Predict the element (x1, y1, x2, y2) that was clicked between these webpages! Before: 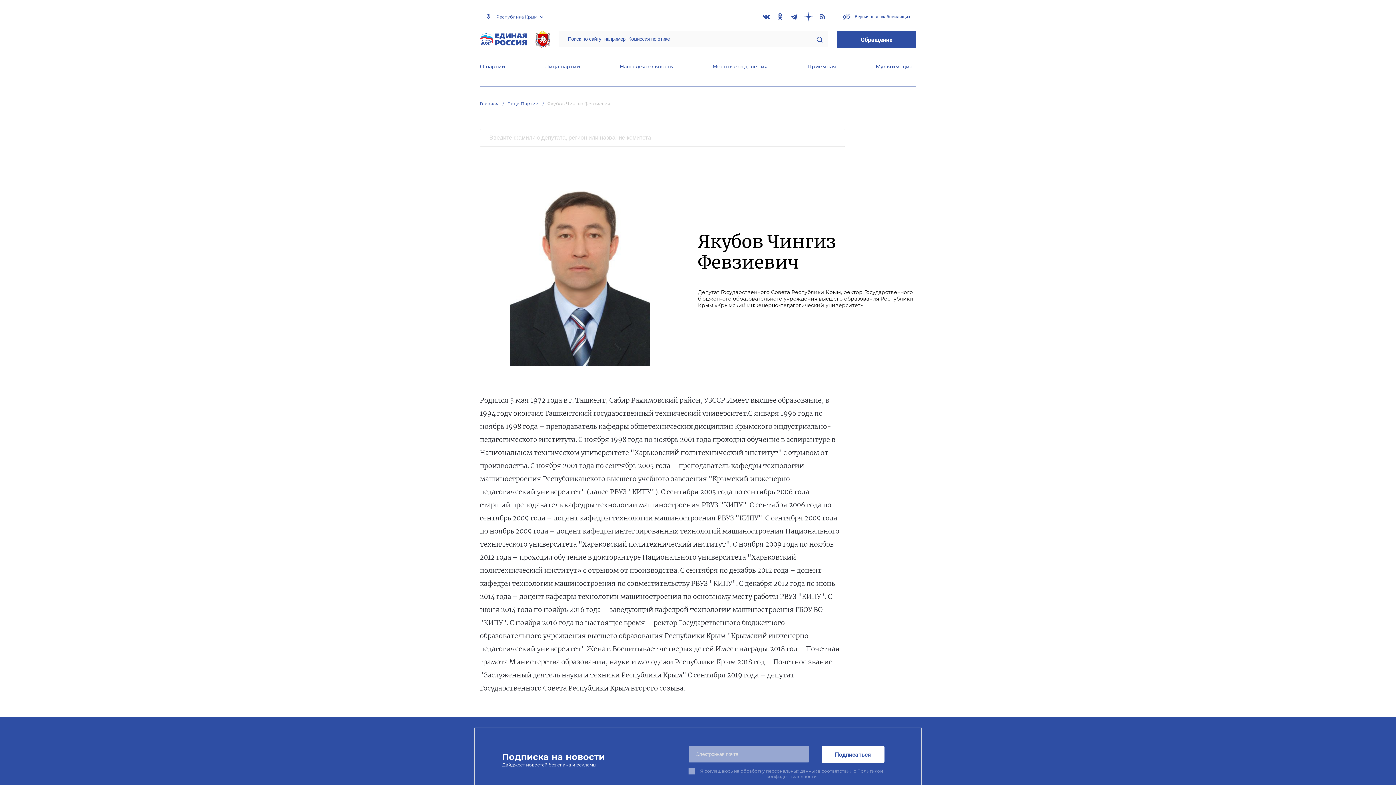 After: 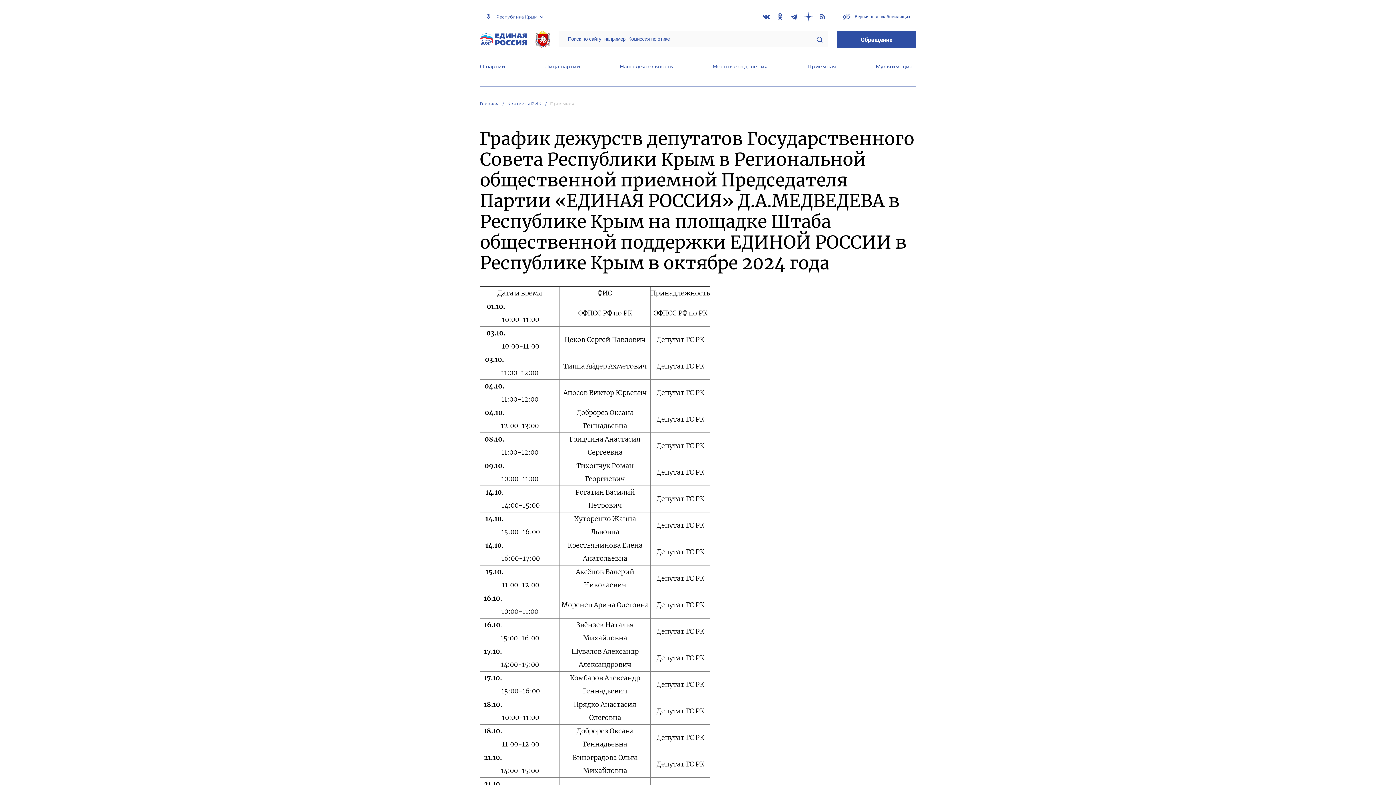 Action: bbox: (807, 63, 836, 71) label: Приемная